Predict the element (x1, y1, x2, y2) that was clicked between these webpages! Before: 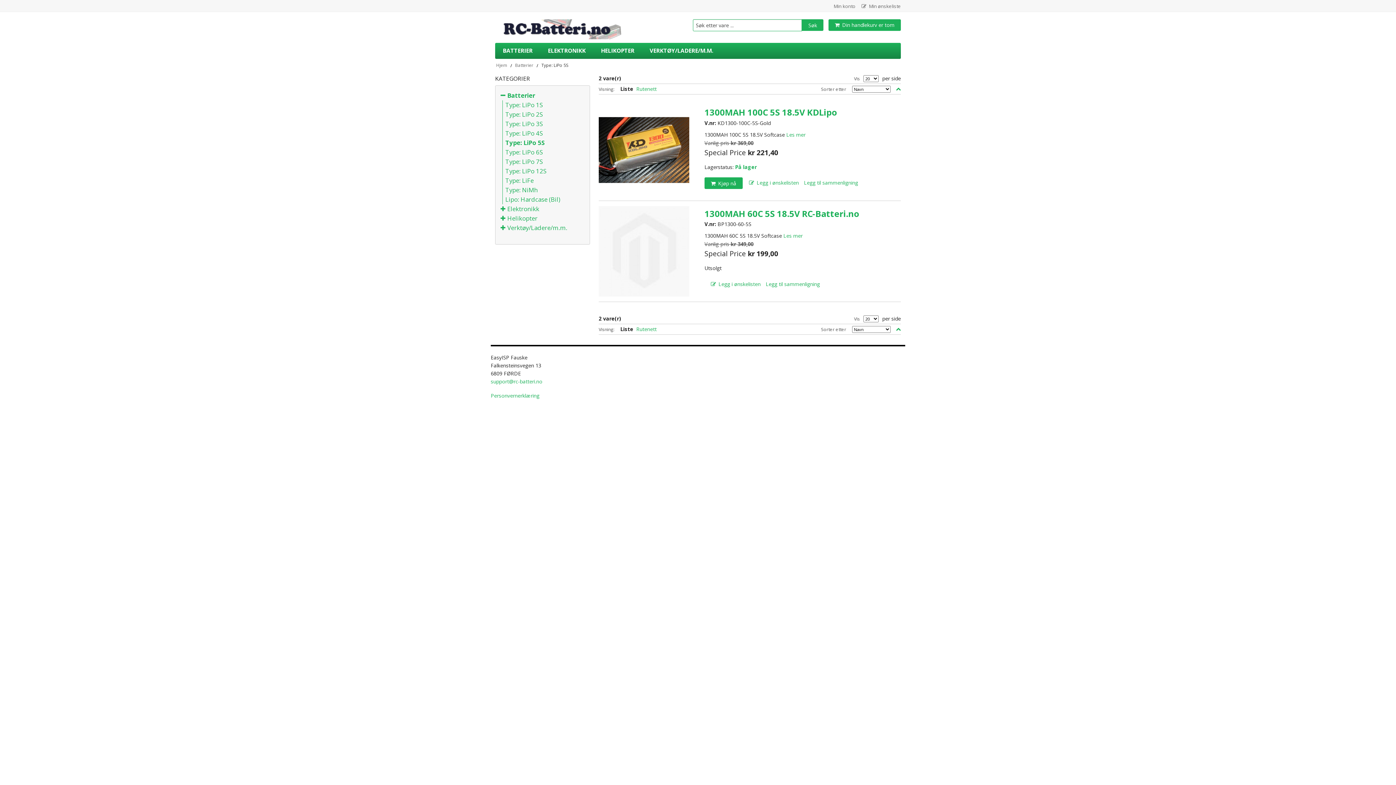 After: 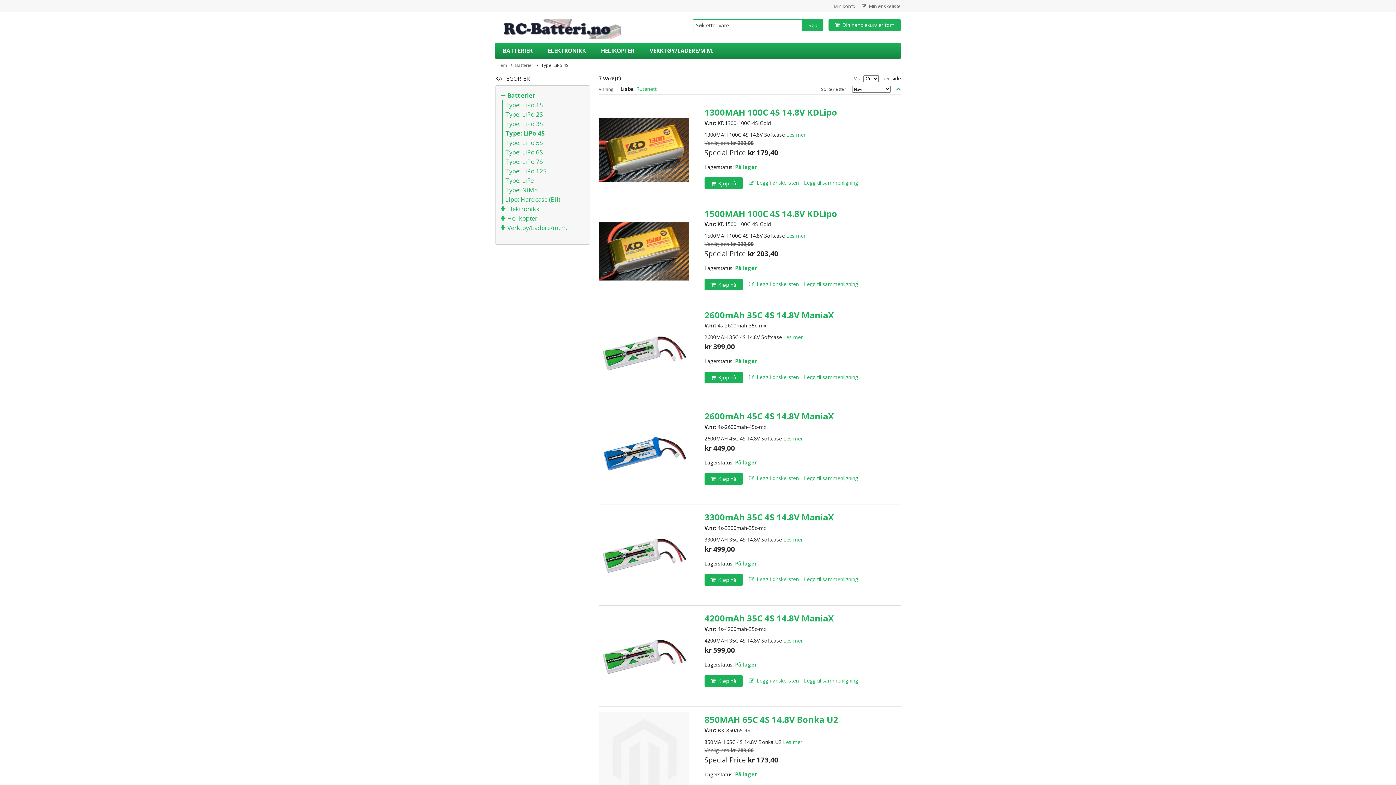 Action: bbox: (505, 129, 542, 137) label: Type: LiPo 4S